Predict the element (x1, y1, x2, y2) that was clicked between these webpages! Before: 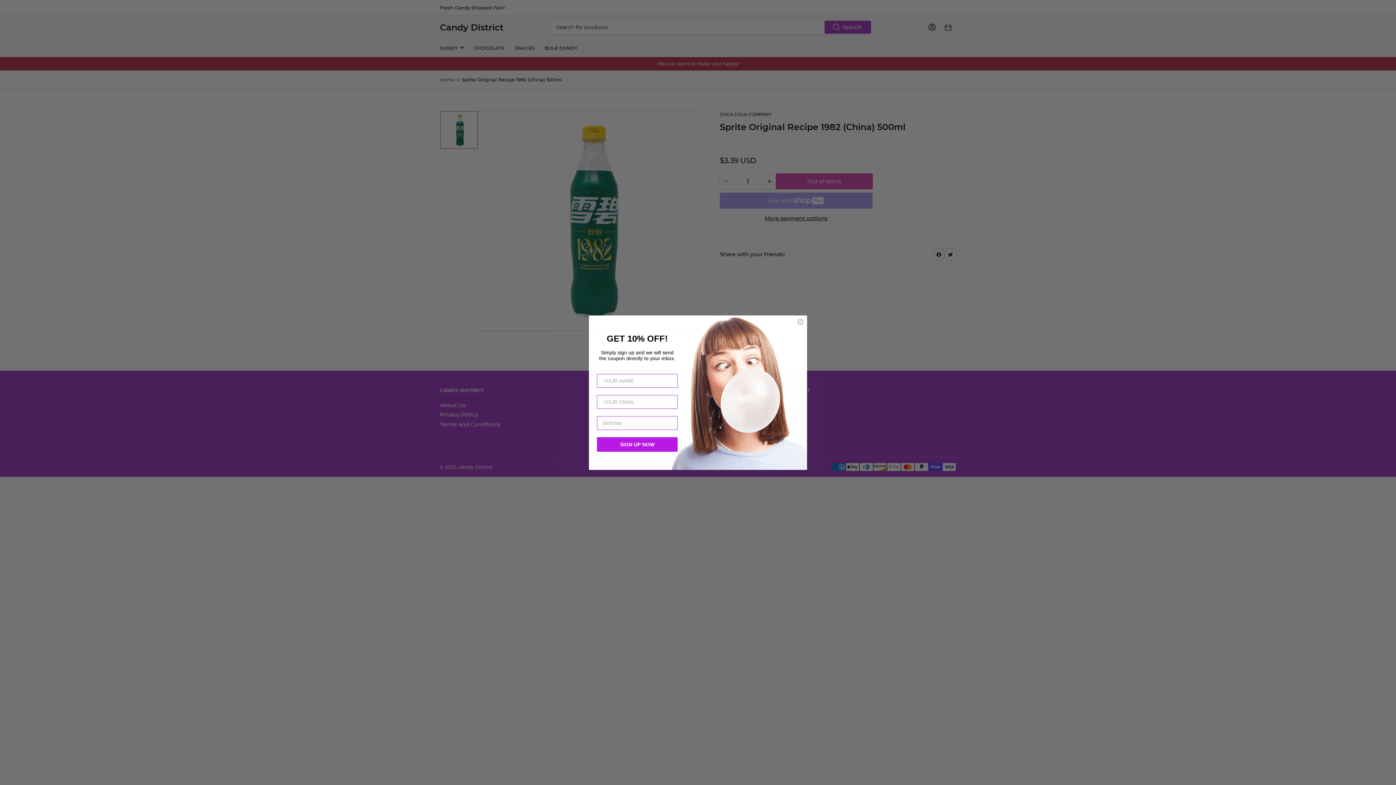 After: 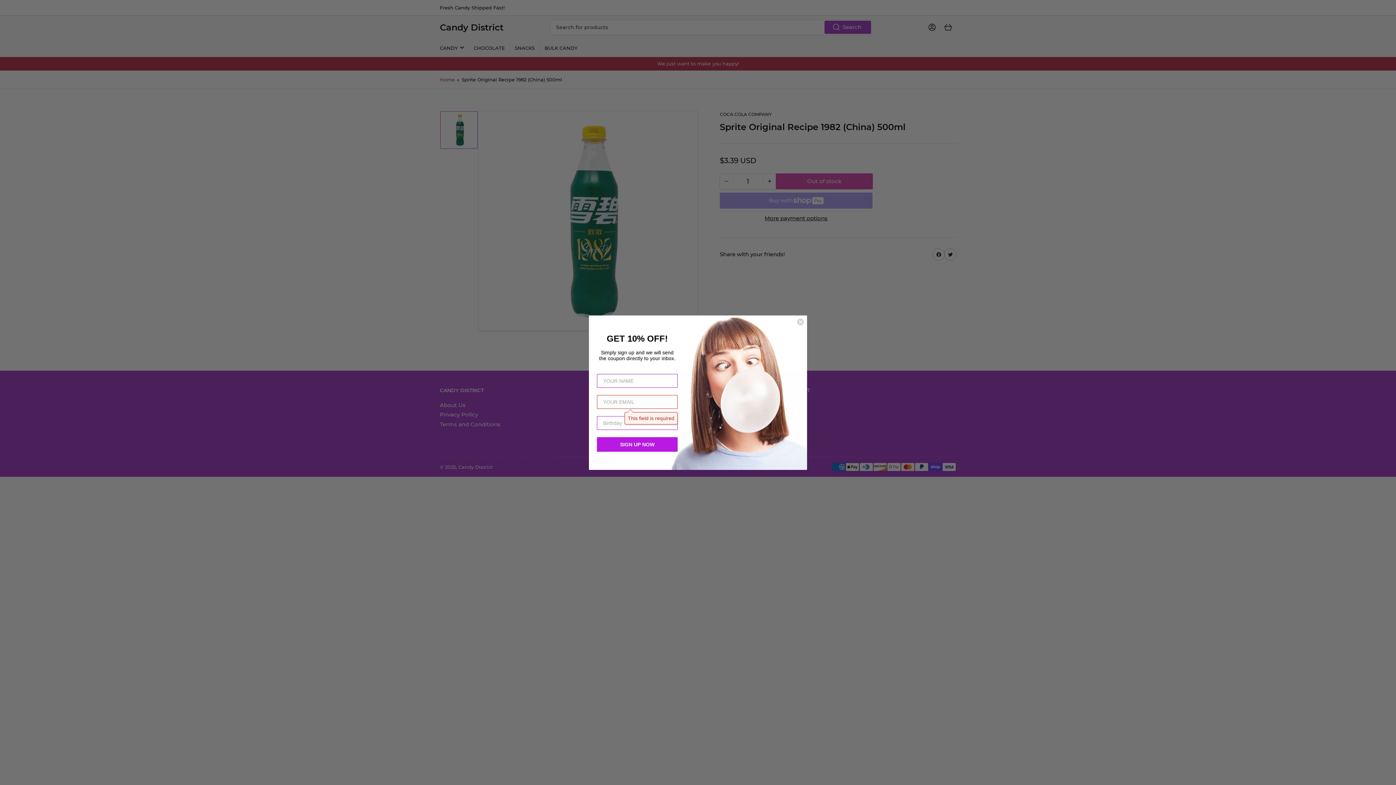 Action: bbox: (597, 437, 677, 451) label: SIGN UP NOW